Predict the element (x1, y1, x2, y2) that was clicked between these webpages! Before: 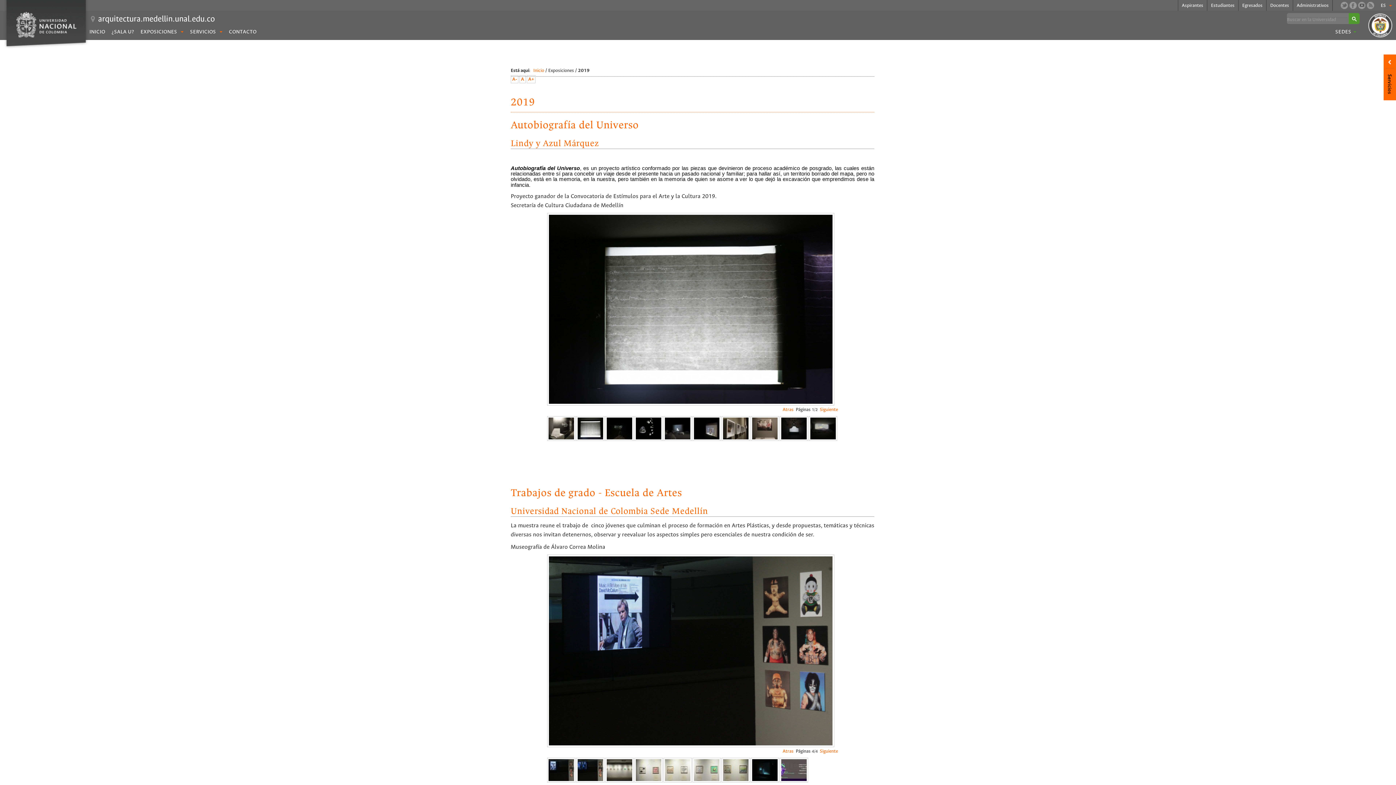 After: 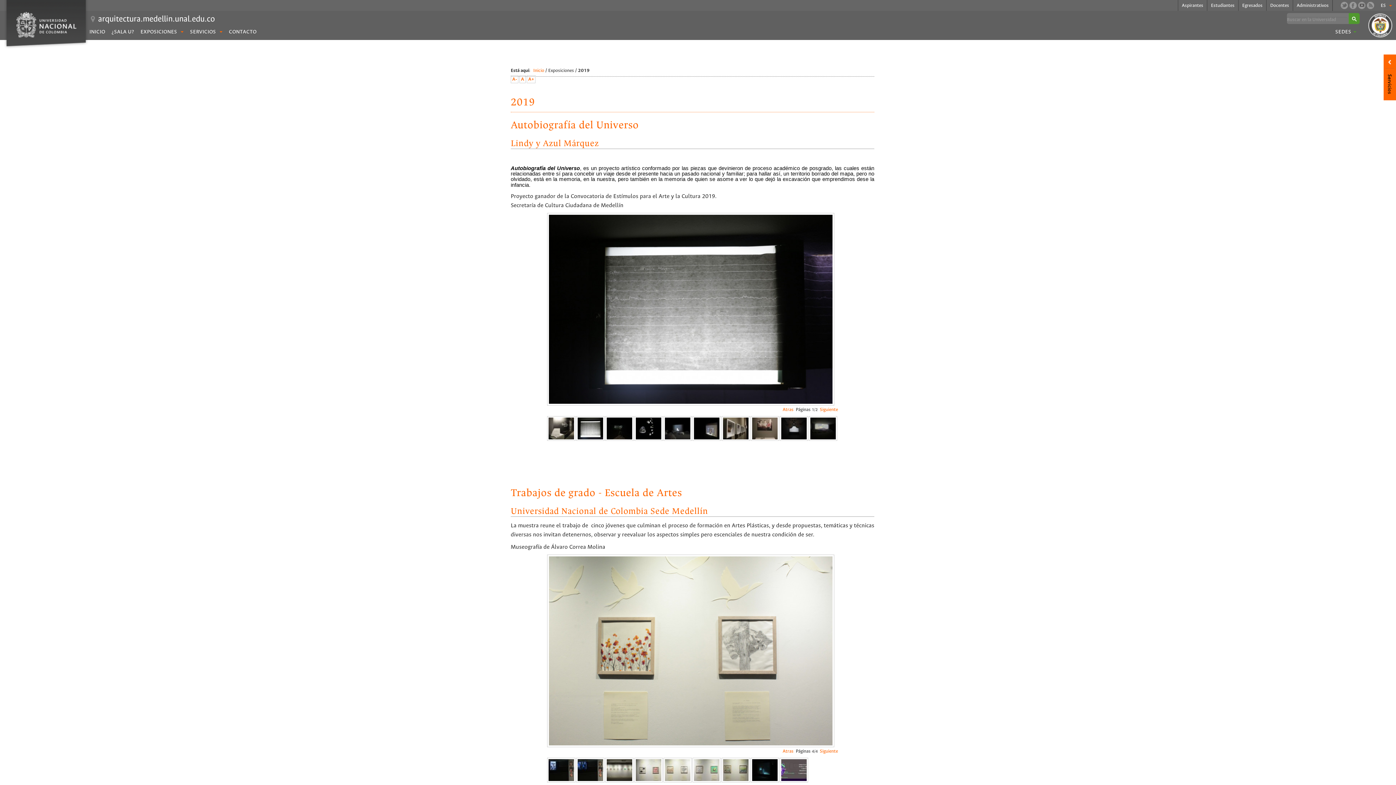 Action: bbox: (663, 758, 692, 782)